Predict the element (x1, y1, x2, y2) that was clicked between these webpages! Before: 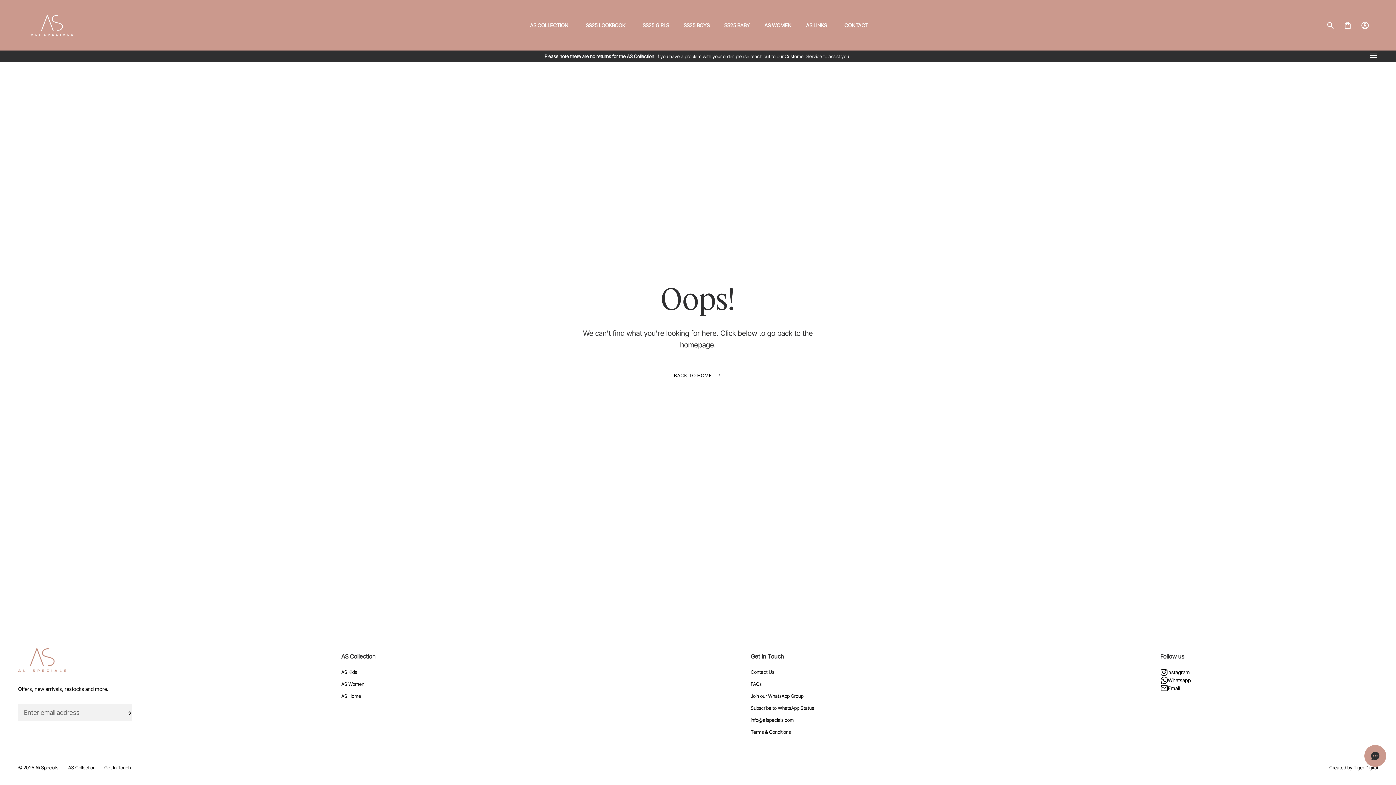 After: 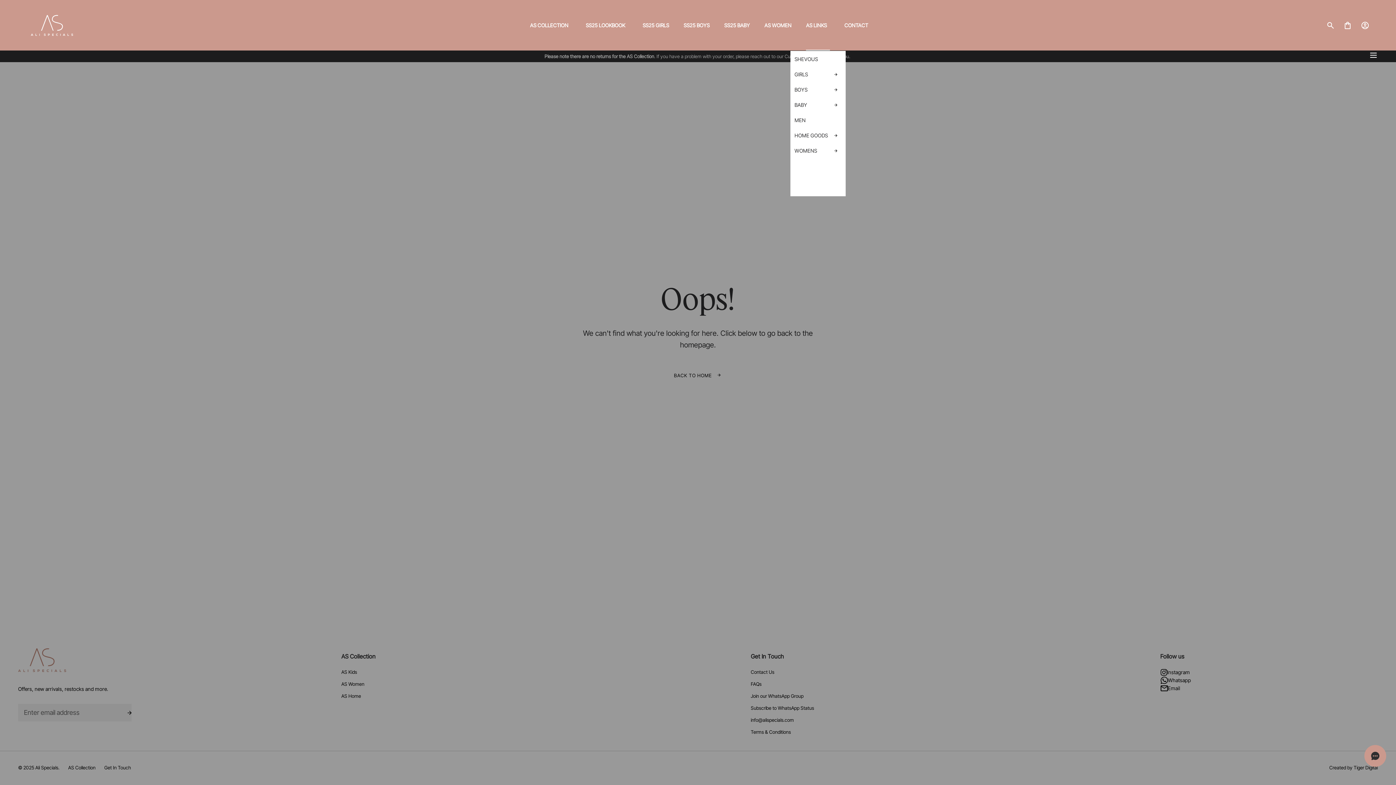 Action: bbox: (806, 0, 830, 50) label: AS LINKS